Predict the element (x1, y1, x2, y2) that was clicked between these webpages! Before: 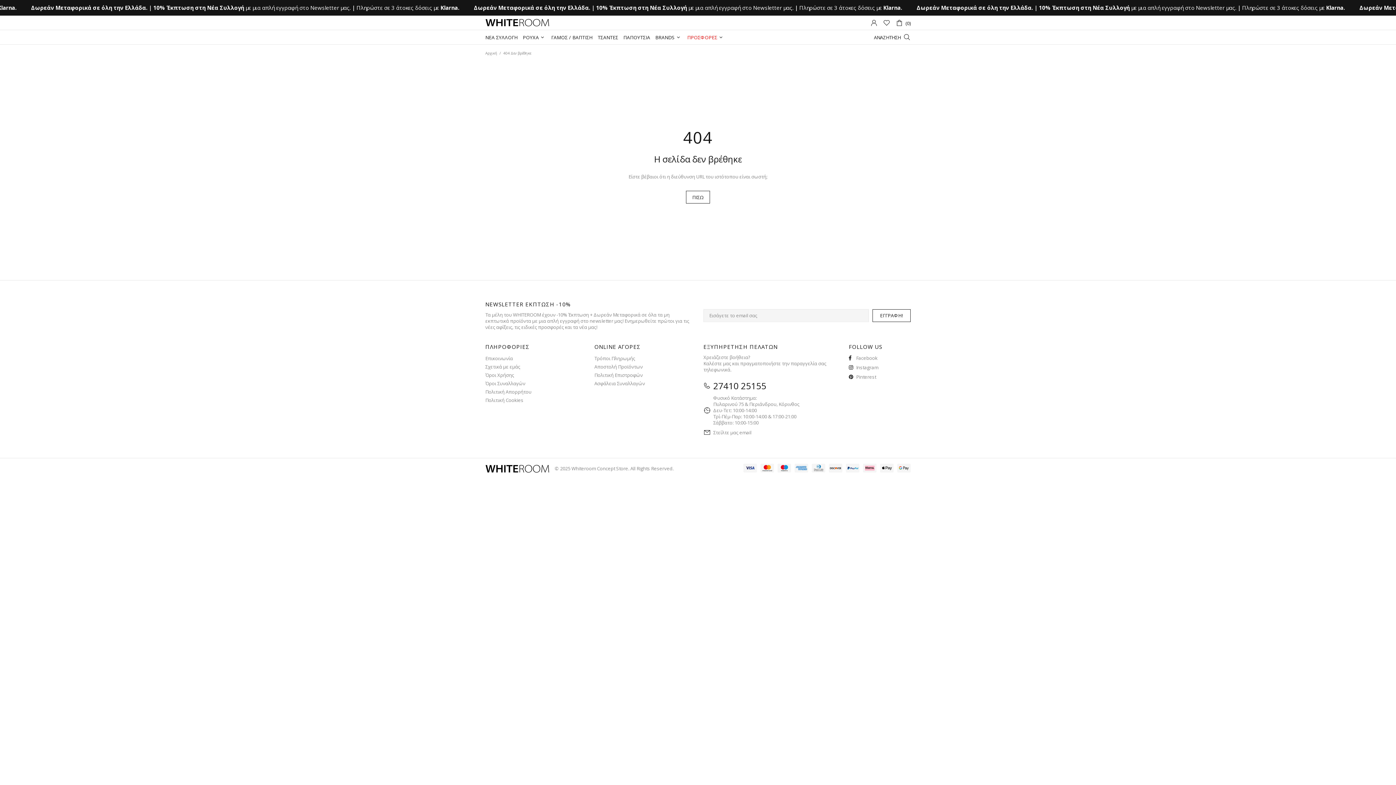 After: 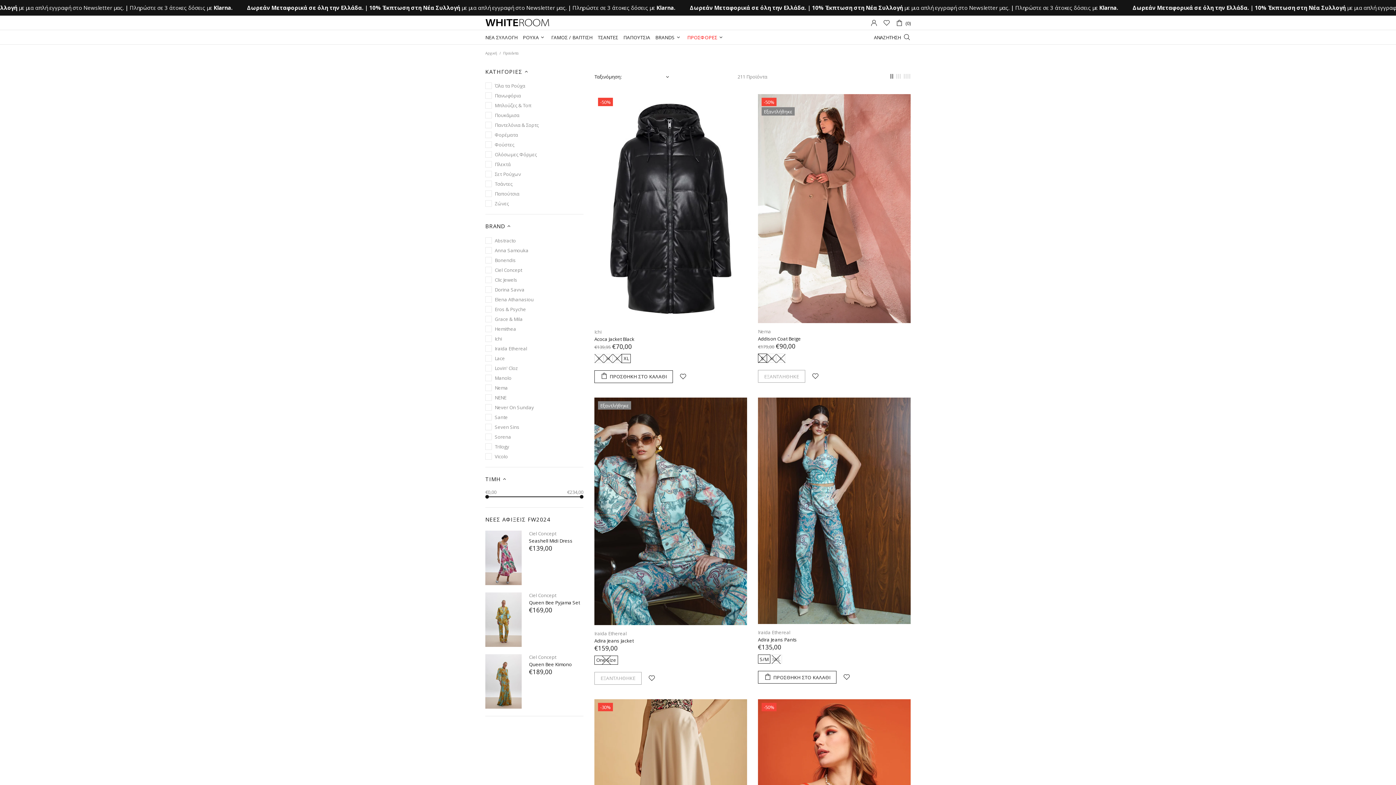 Action: bbox: (686, 190, 710, 203) label: ΠΙΣΩ